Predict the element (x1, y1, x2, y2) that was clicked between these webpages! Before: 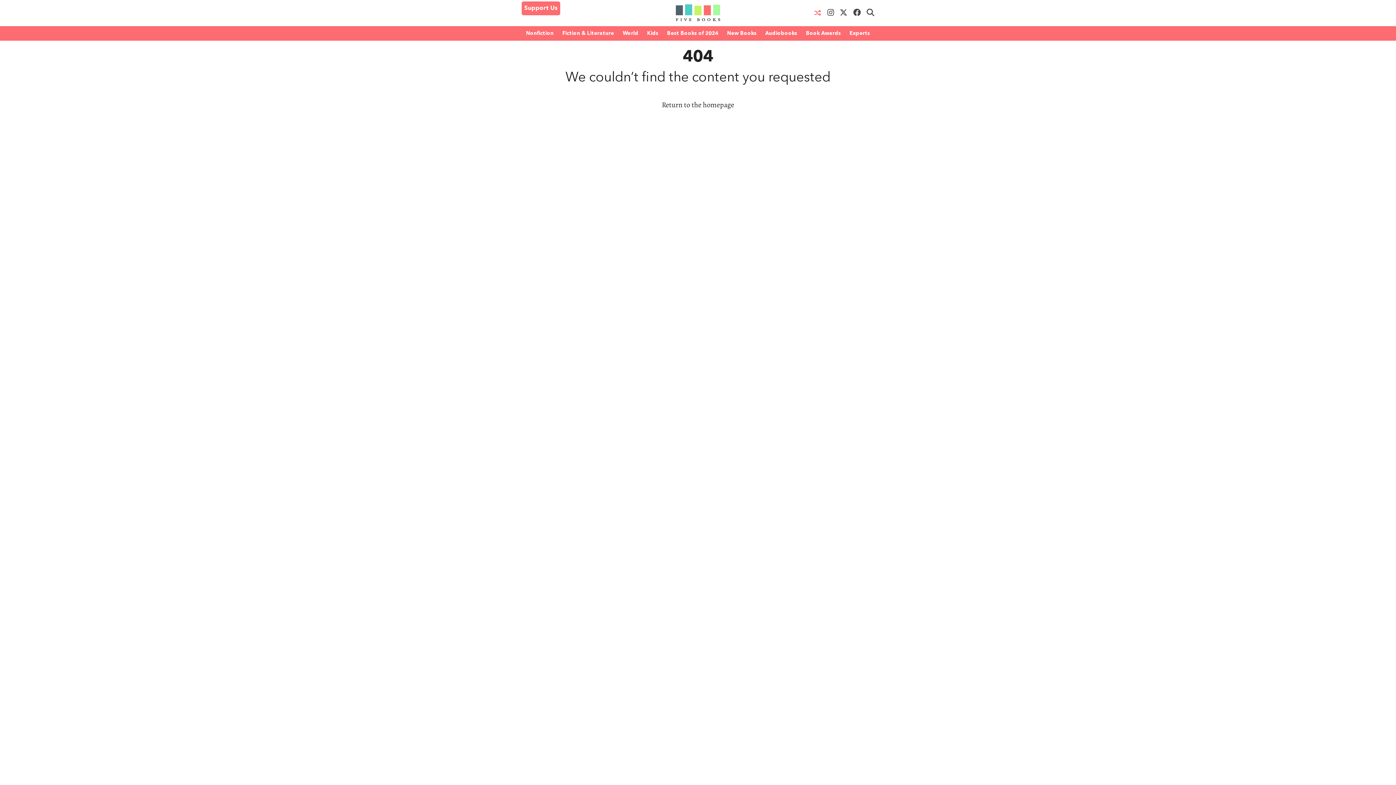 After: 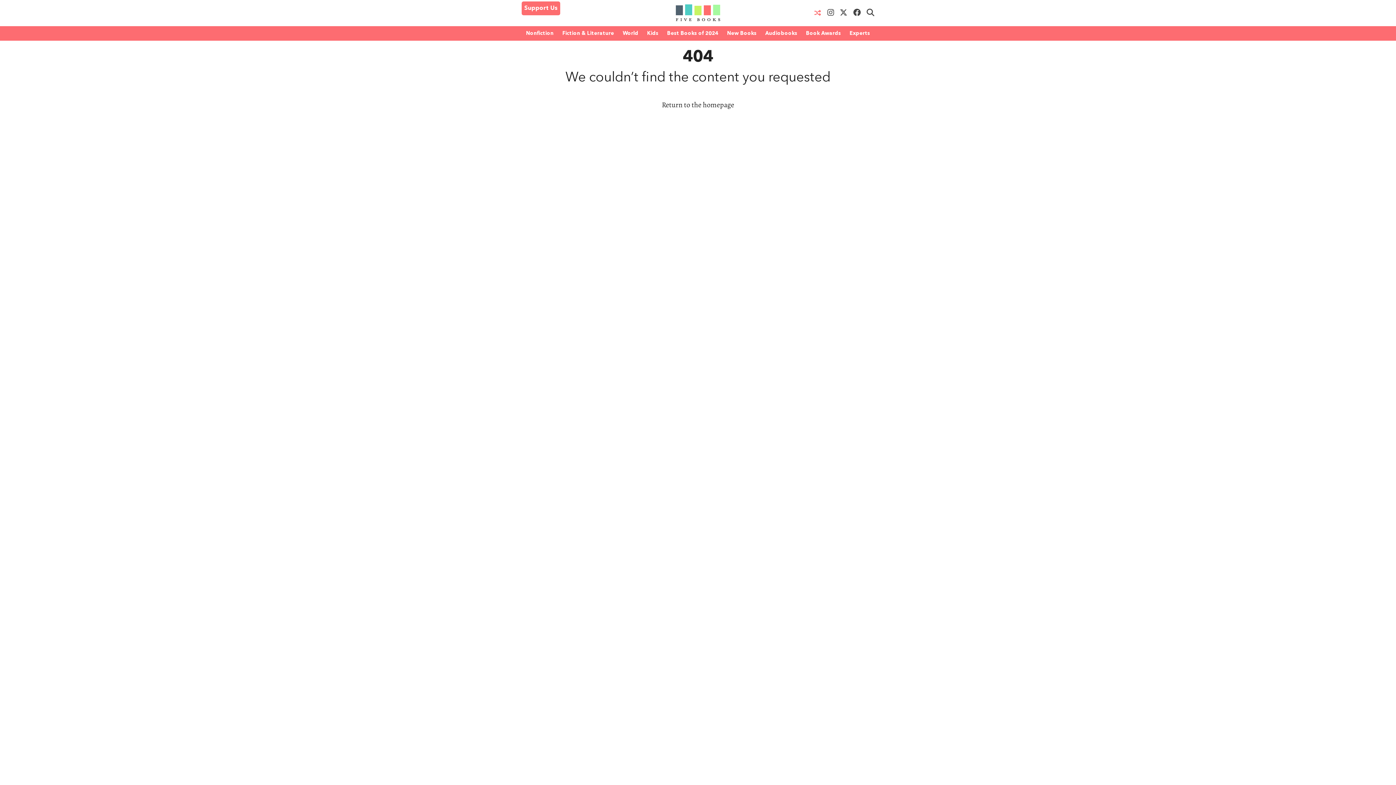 Action: bbox: (824, 7, 834, 16)